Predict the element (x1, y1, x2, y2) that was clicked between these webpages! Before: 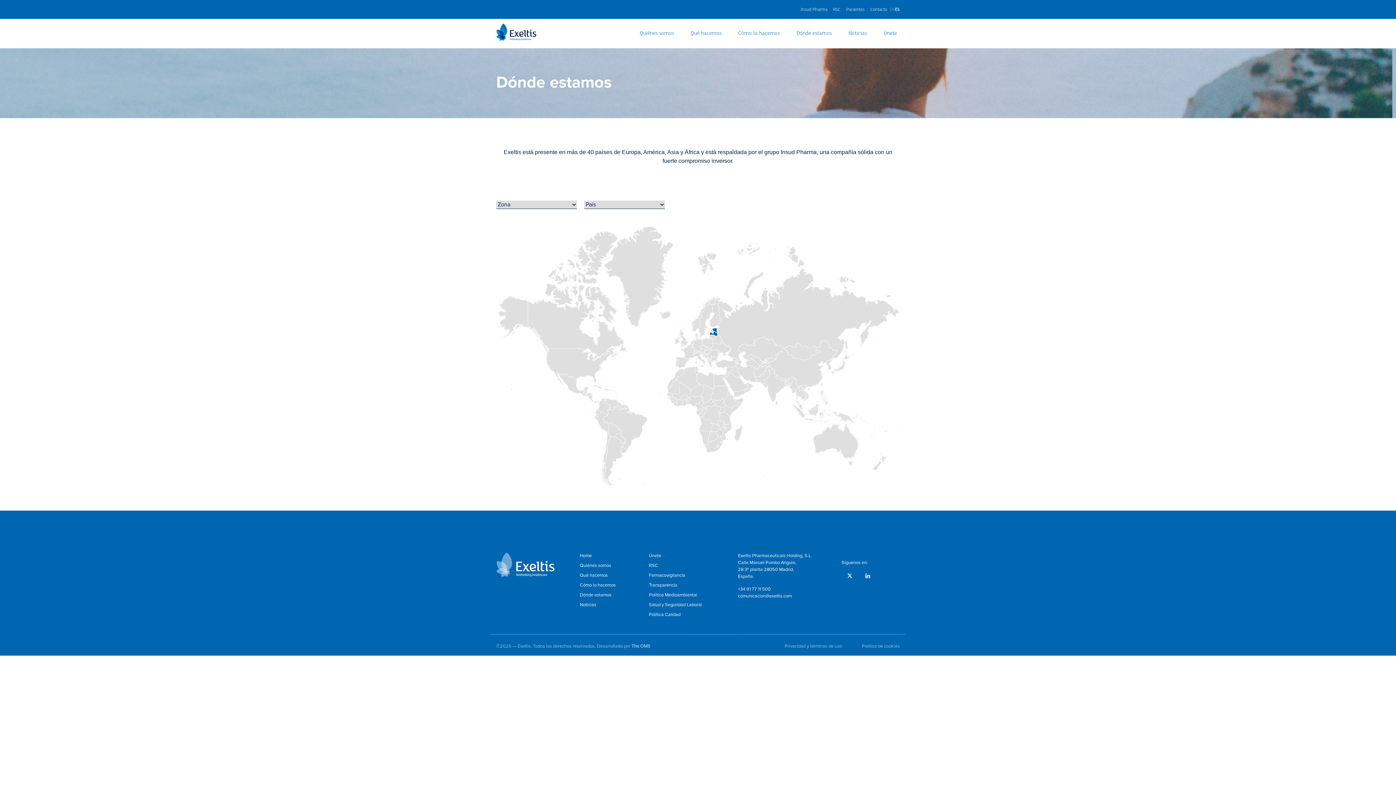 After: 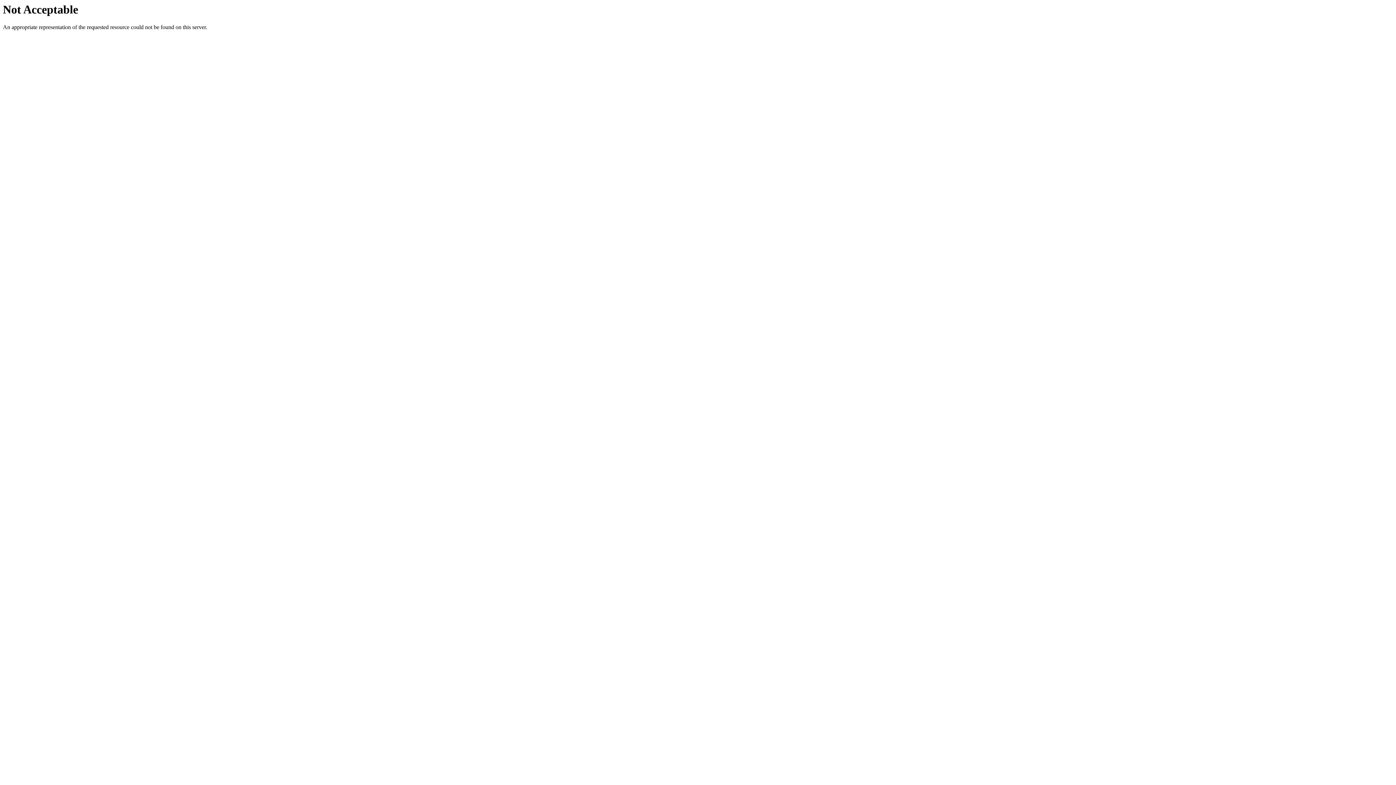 Action: bbox: (793, 26, 834, 40) label: Dónde estamos